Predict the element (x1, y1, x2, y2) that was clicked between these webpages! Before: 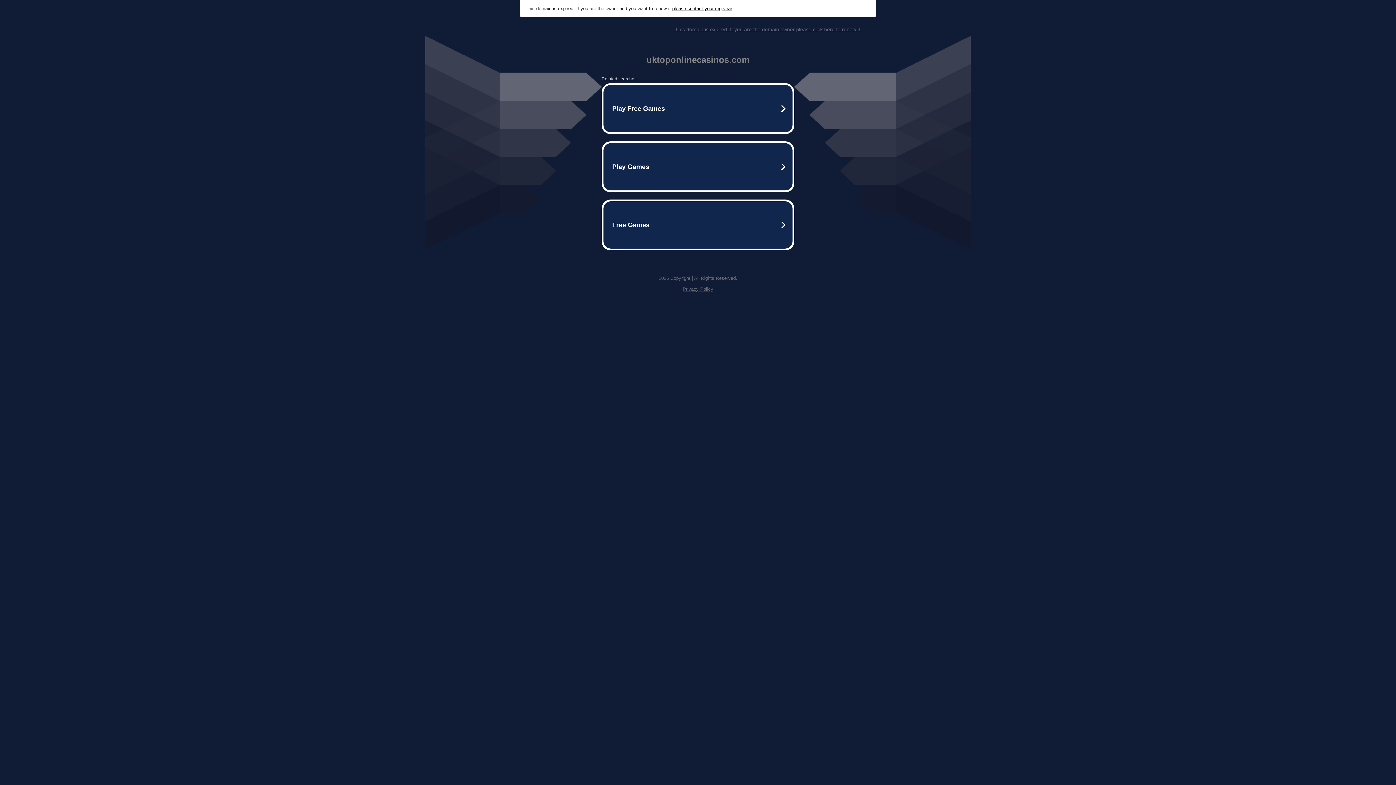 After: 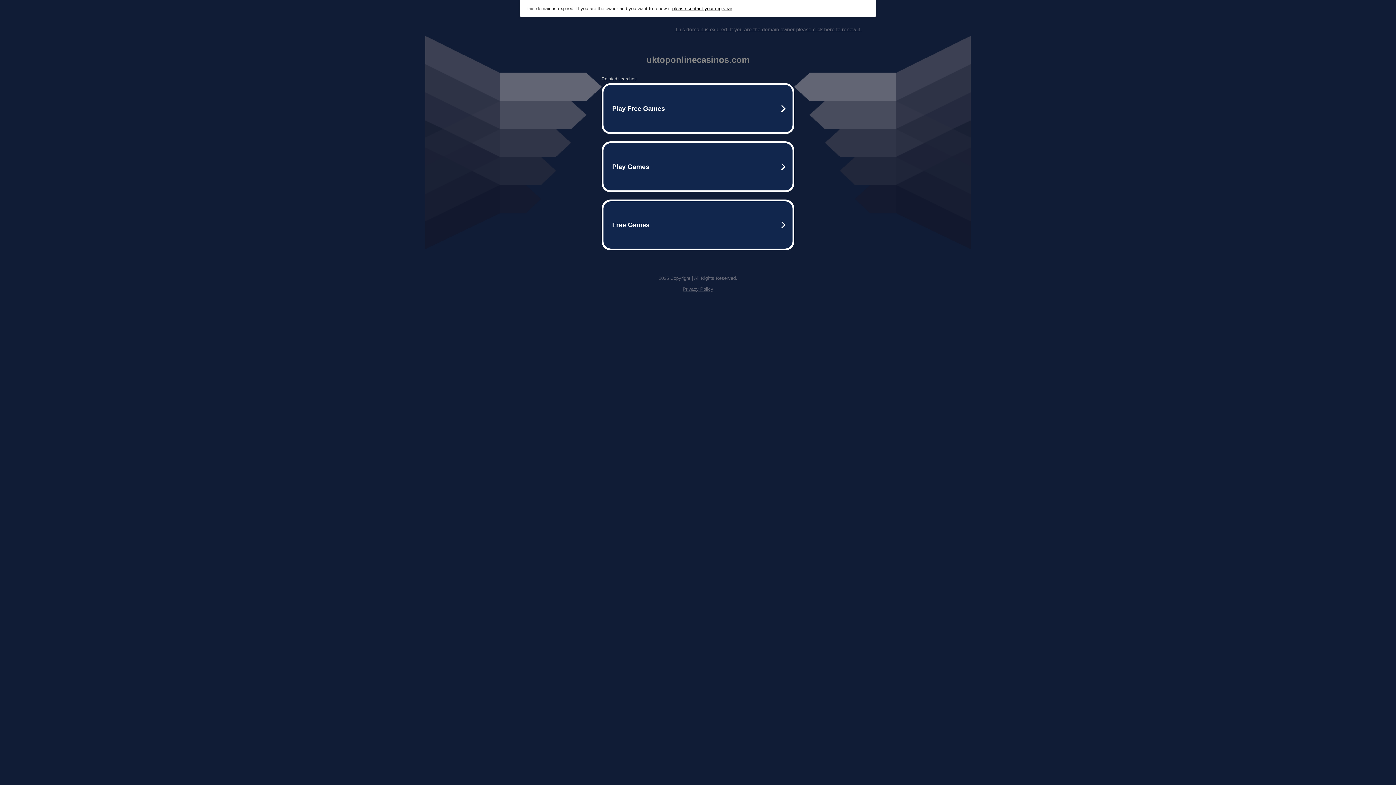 Action: label: Privacy Policy bbox: (682, 286, 713, 292)